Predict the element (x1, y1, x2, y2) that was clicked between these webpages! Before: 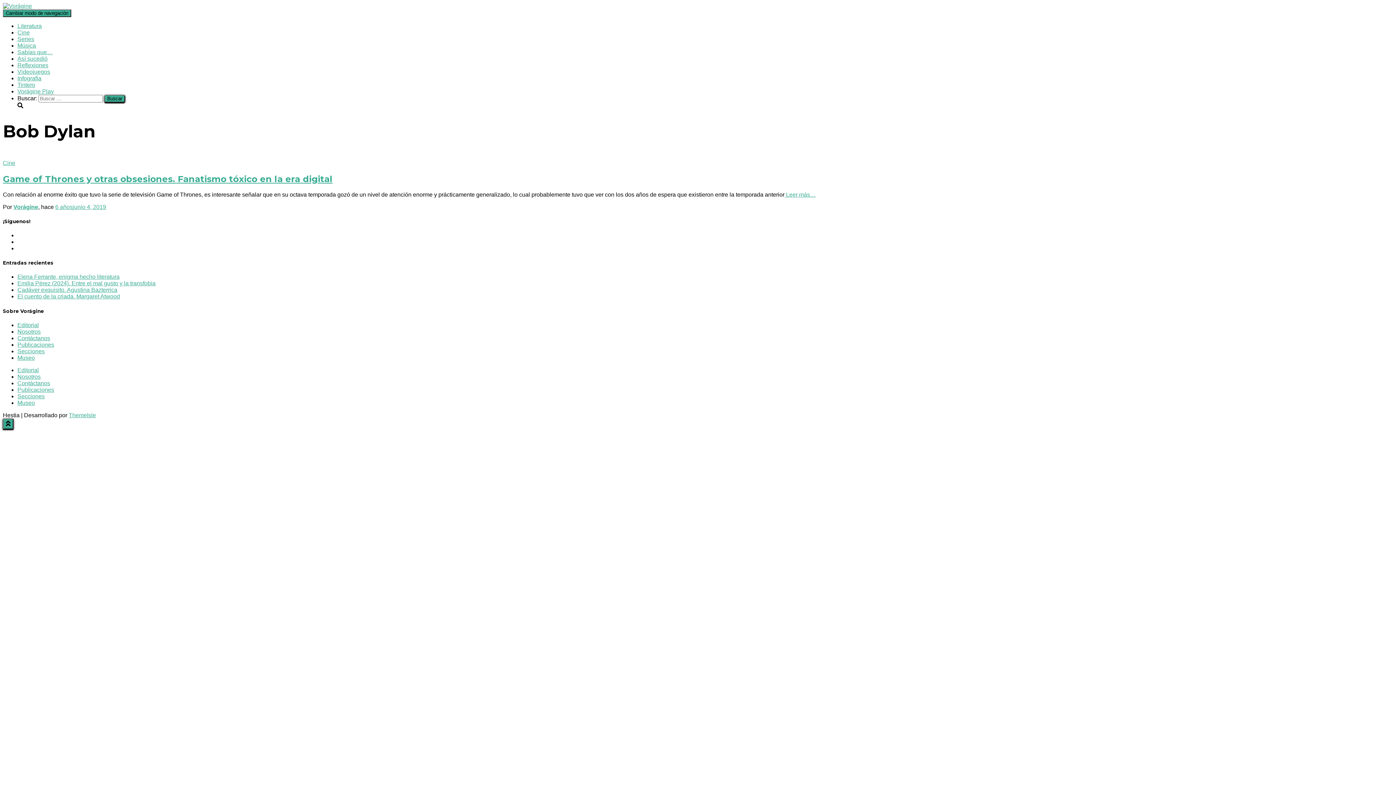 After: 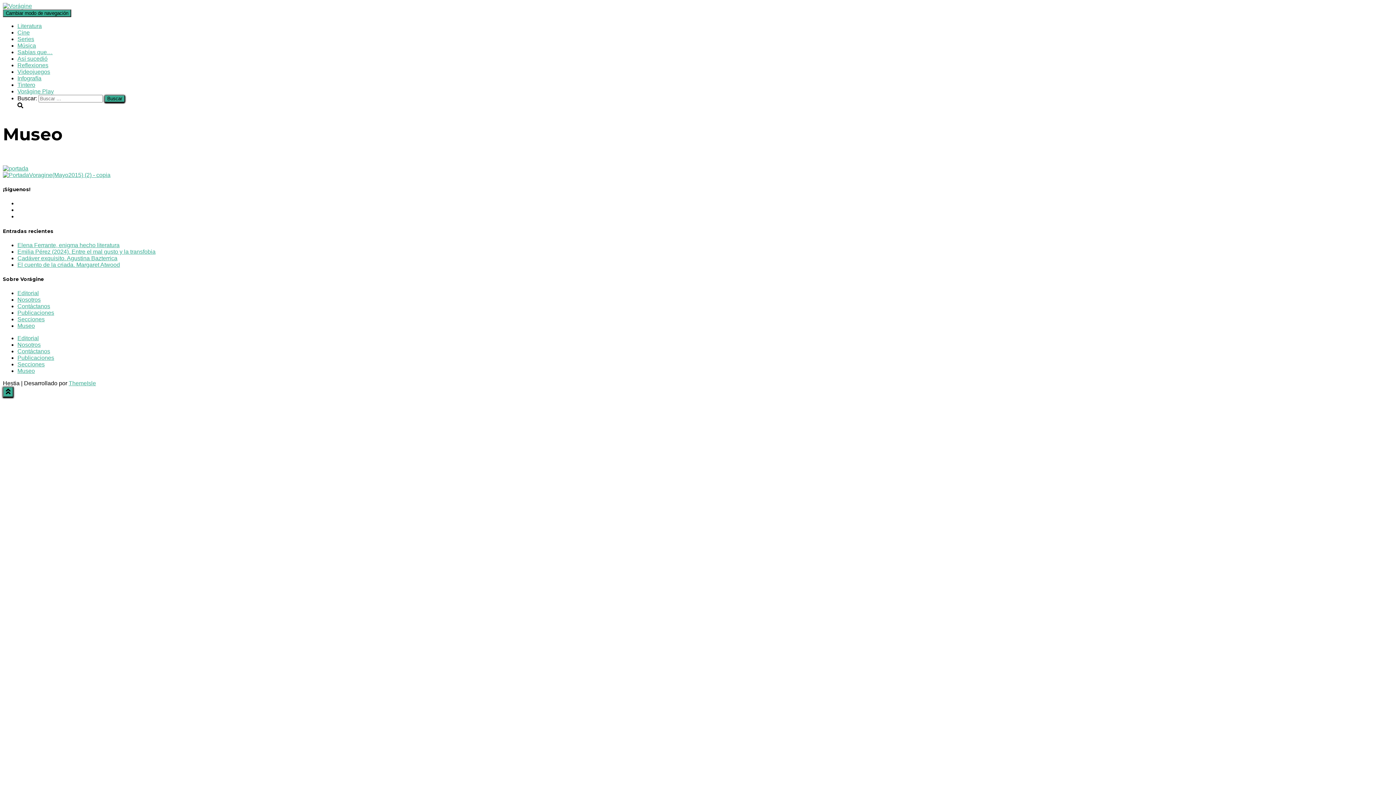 Action: label: Museo bbox: (17, 399, 34, 406)